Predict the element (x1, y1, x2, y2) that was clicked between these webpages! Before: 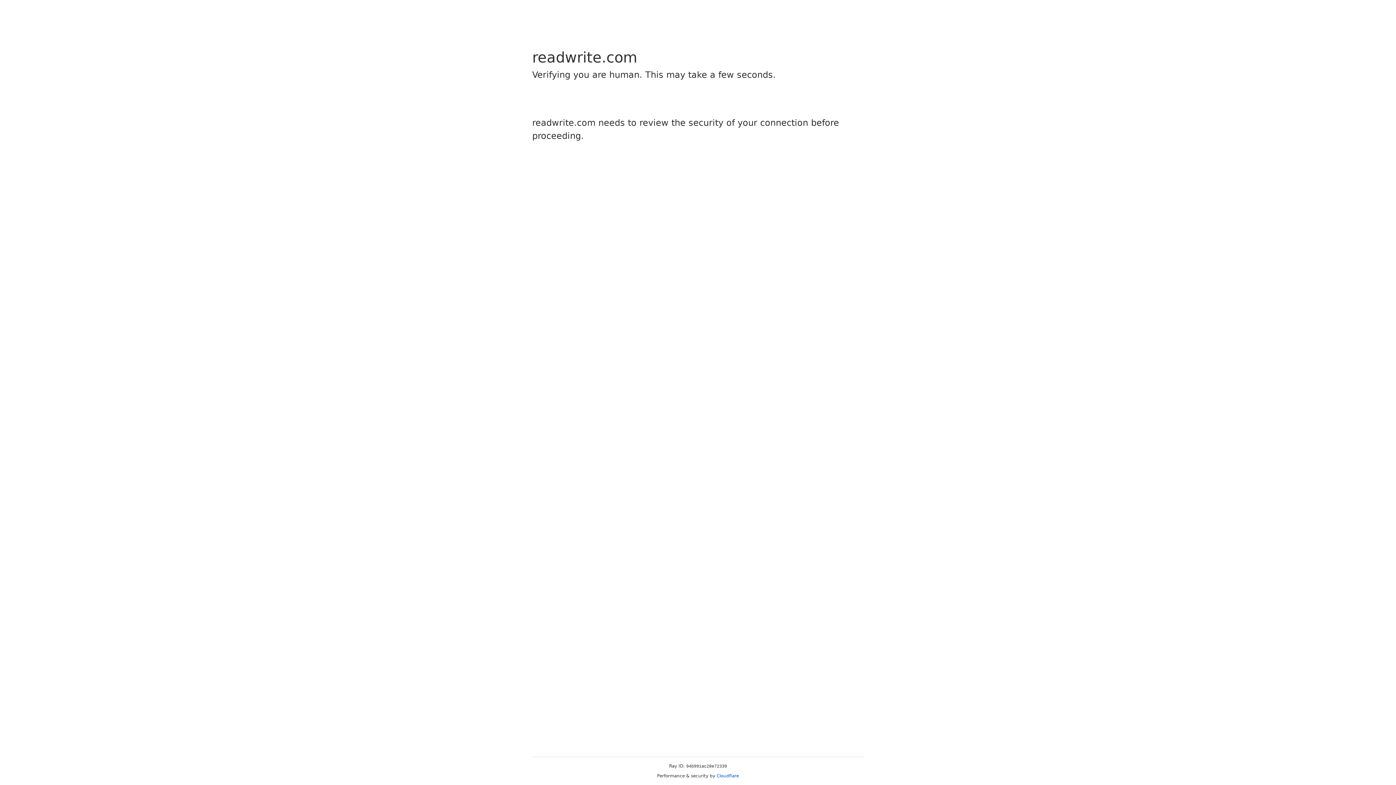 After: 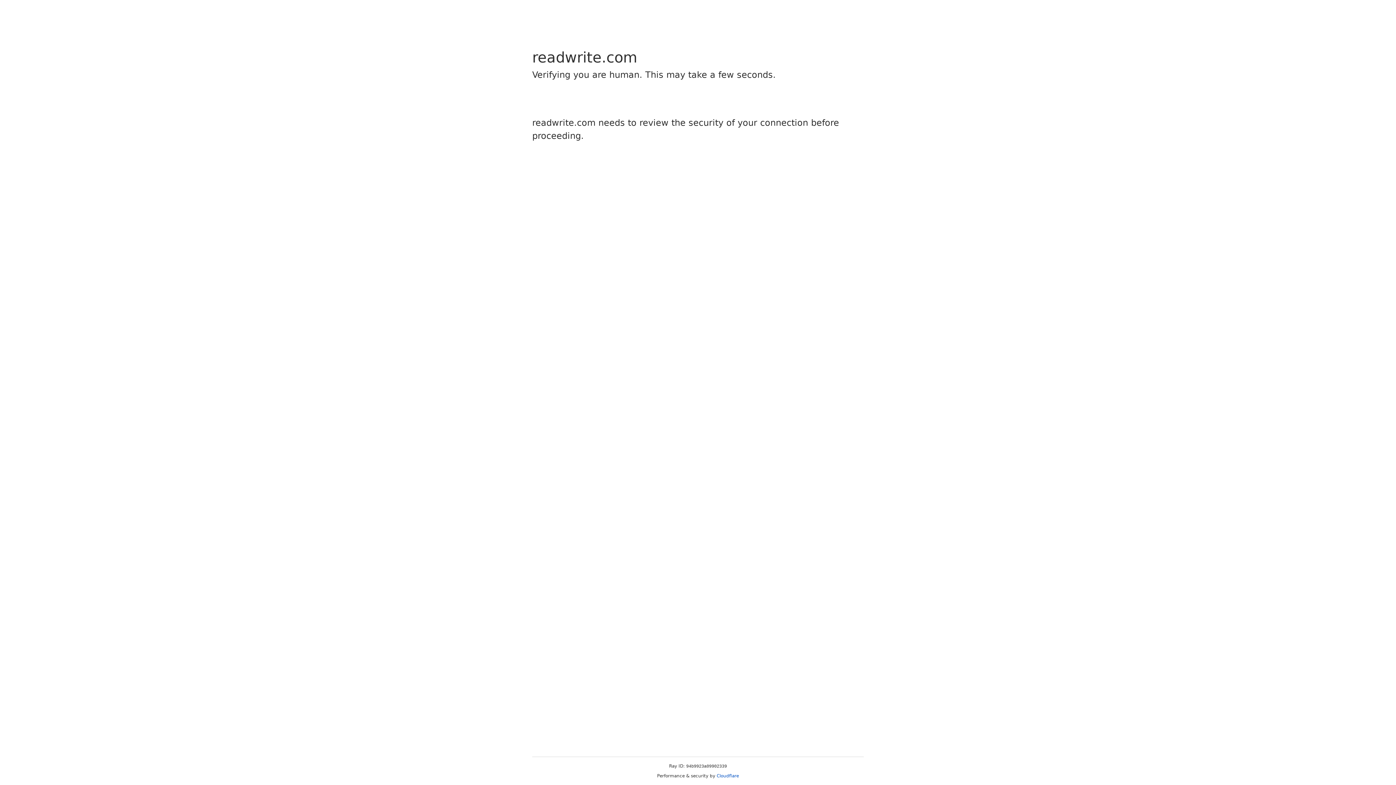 Action: label: Cloudflare bbox: (716, 773, 739, 778)